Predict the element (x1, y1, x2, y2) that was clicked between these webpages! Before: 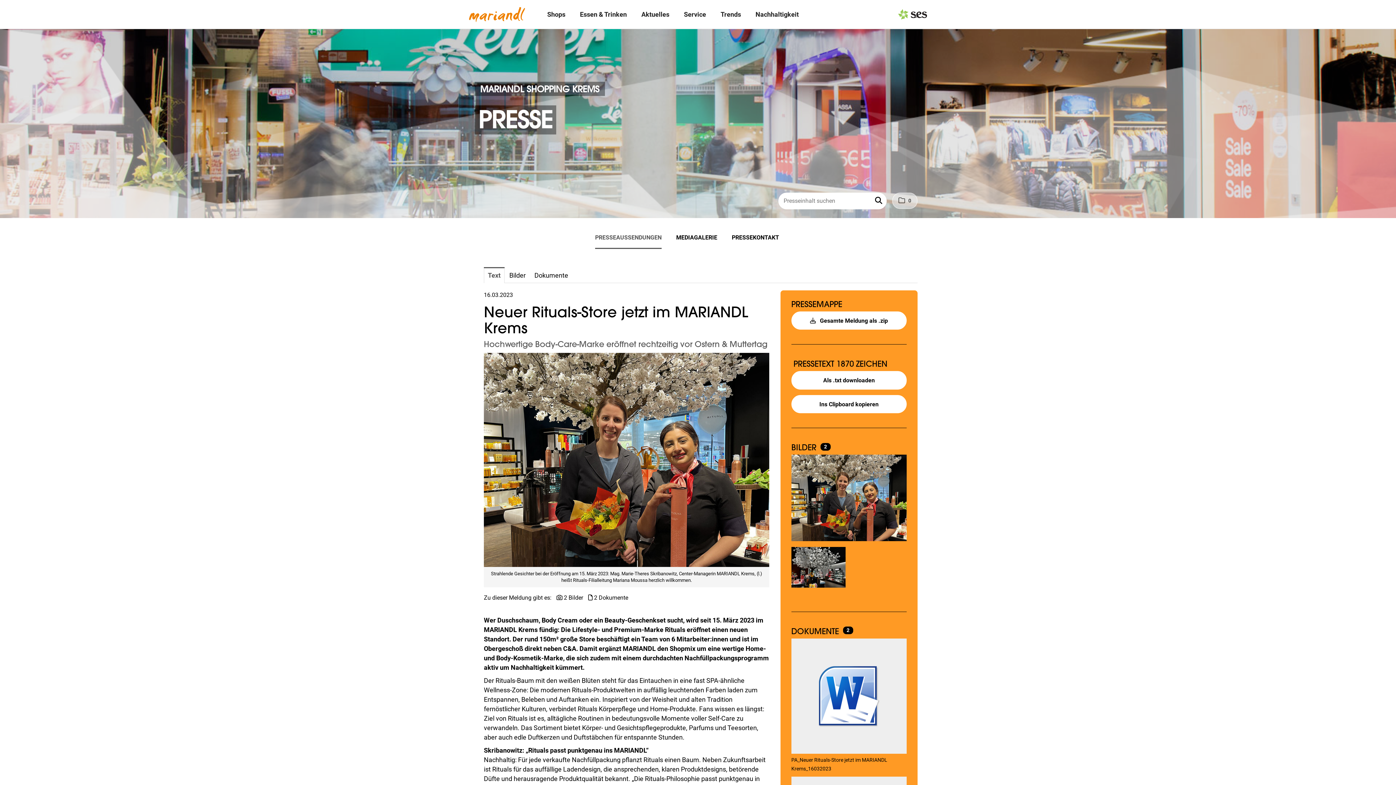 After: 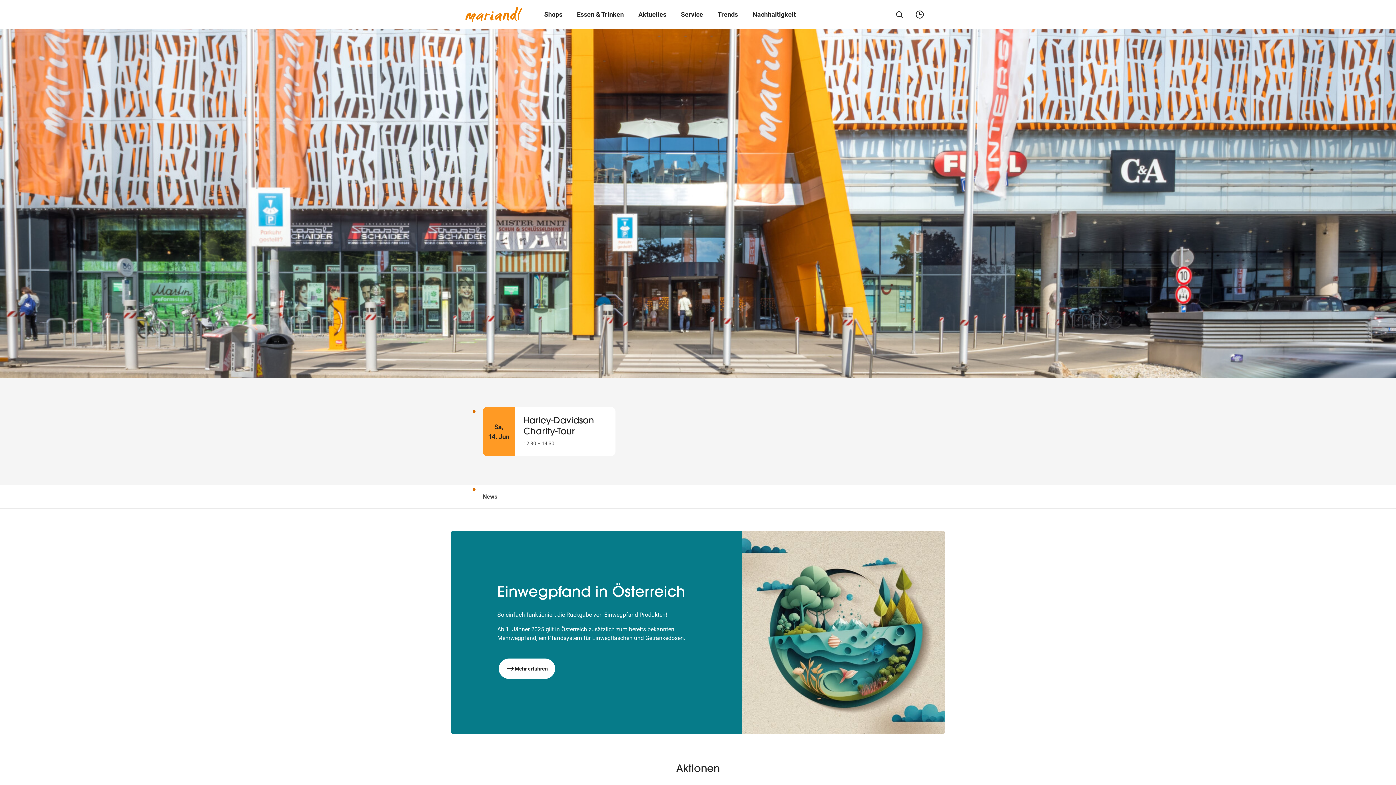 Action: bbox: (641, 9, 669, 19) label: Aktuelles